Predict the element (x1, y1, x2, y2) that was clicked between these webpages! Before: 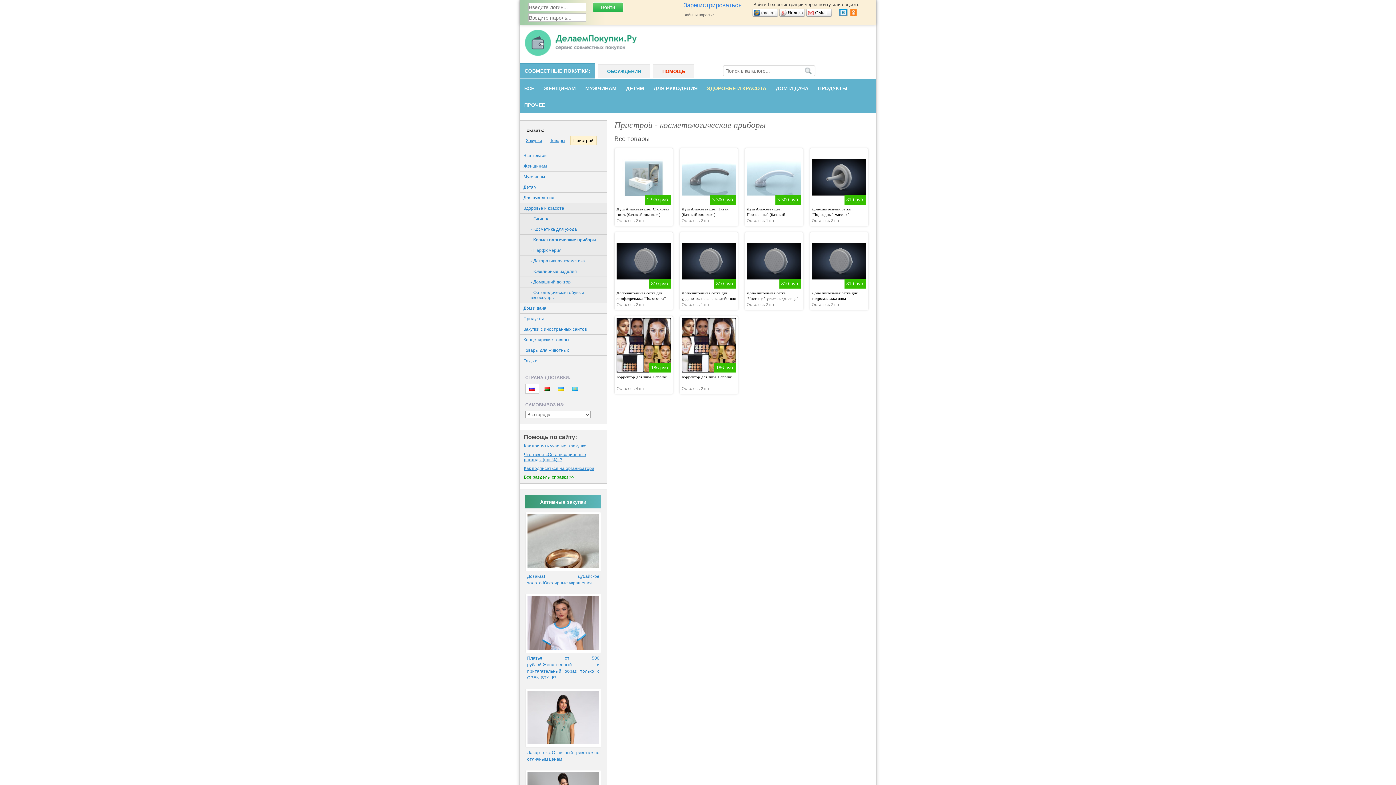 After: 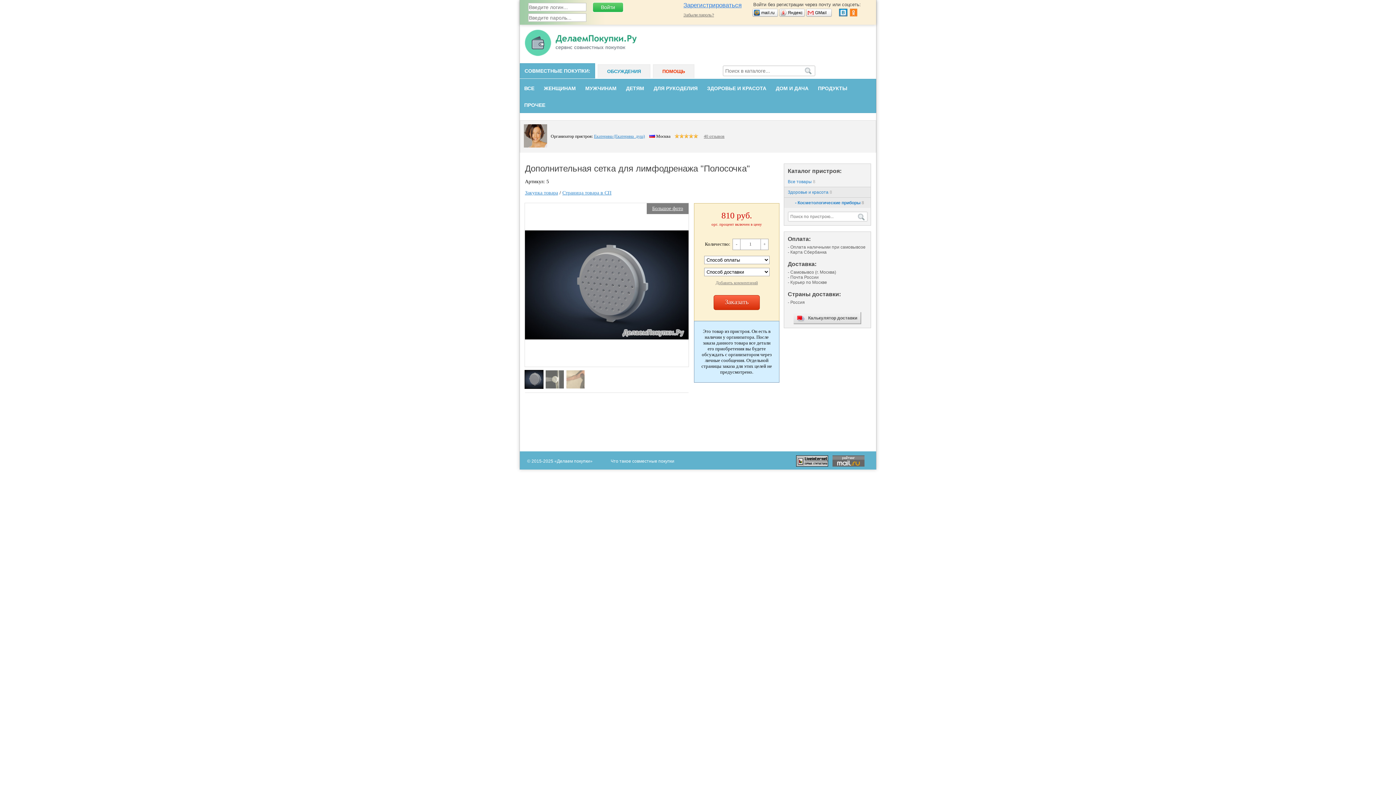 Action: bbox: (616, 234, 671, 308) label: 810 руб.

Дополнительная сетка для лимфодренажа "Полосочка"

Осталось 2 шт.